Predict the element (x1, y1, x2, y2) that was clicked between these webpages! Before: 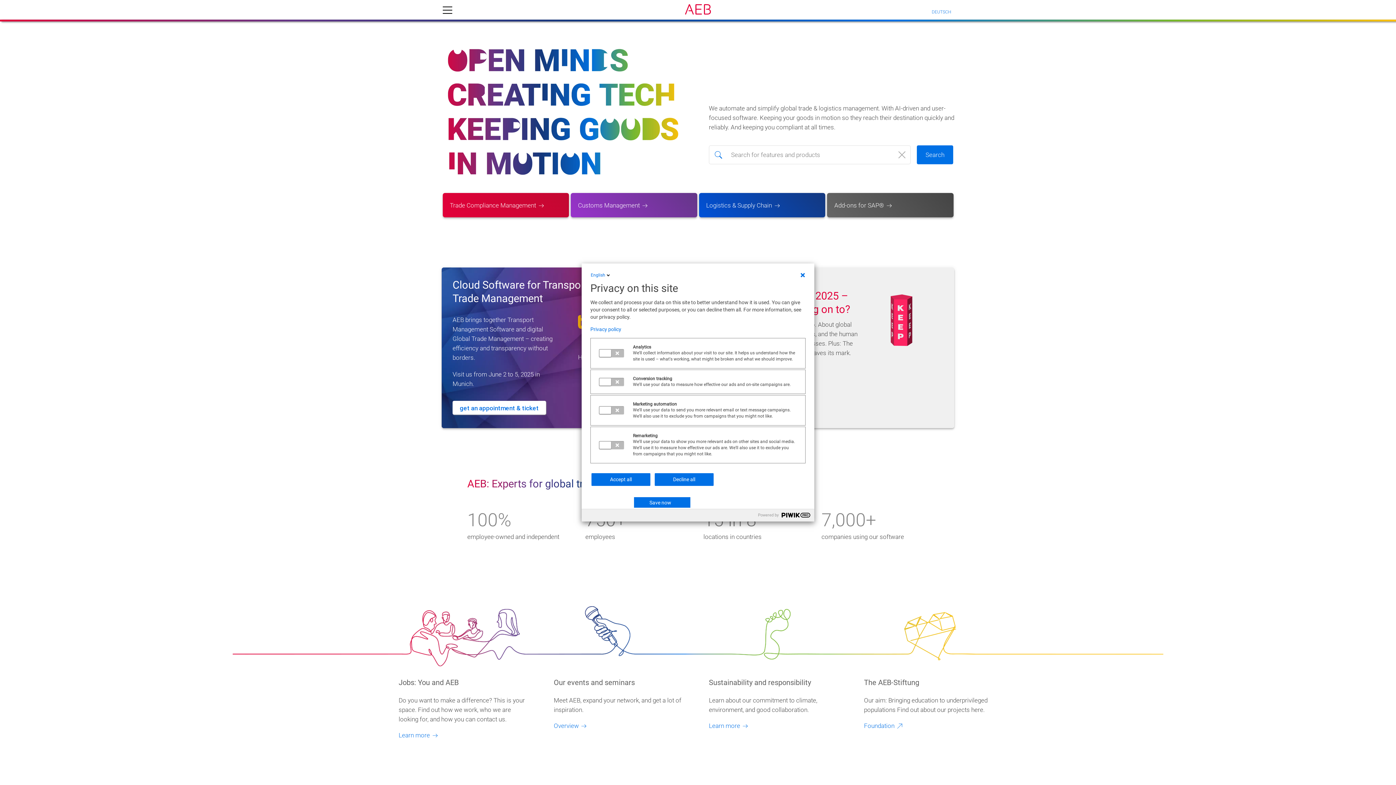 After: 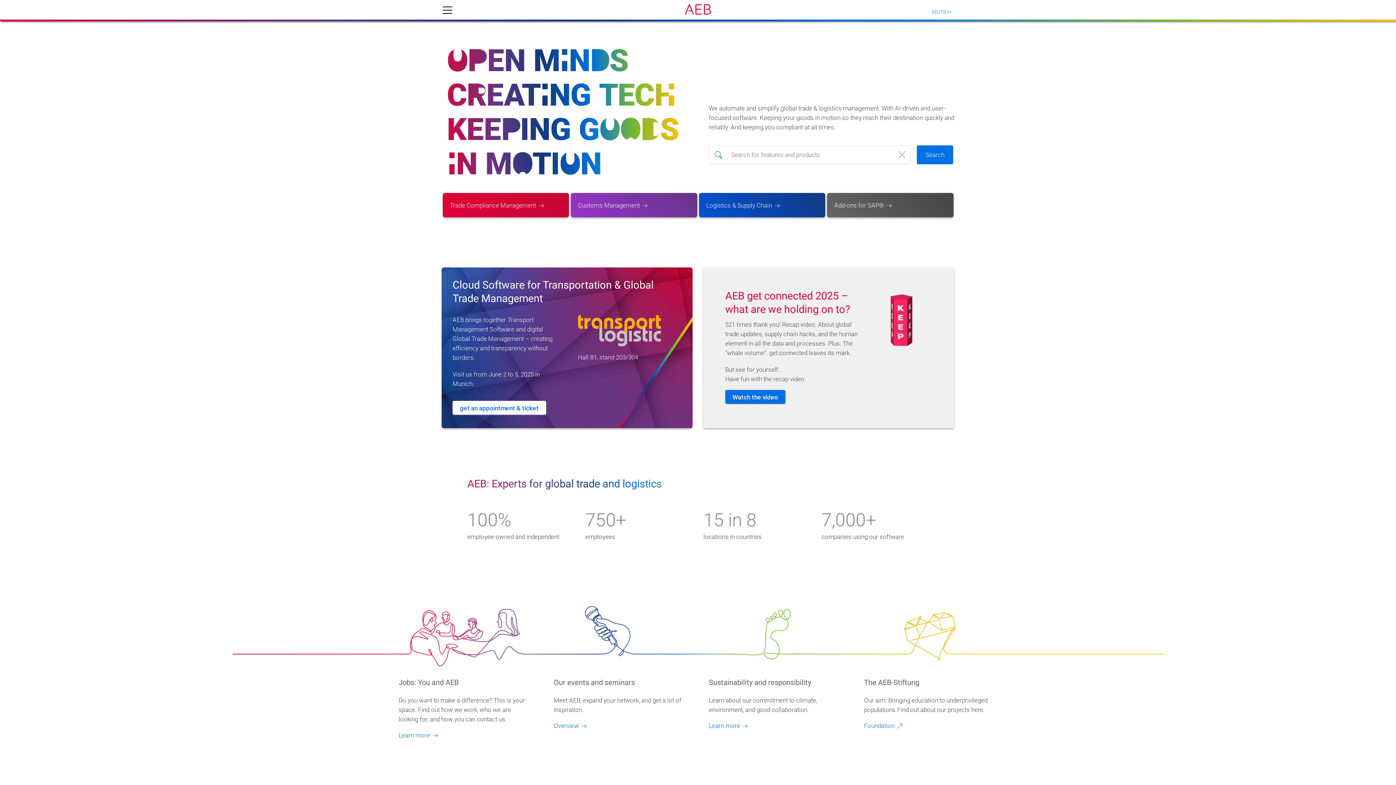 Action: label: Decline all bbox: (654, 473, 713, 486)